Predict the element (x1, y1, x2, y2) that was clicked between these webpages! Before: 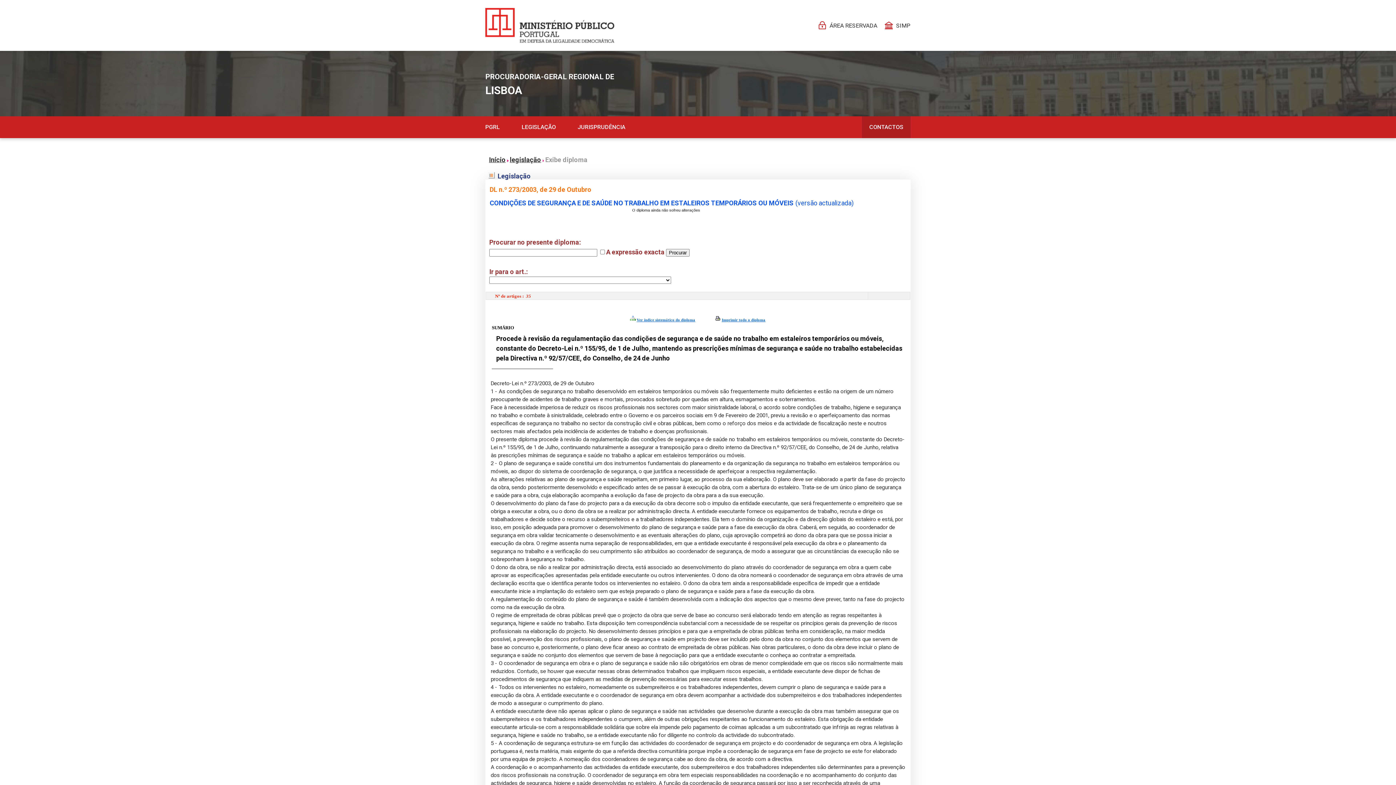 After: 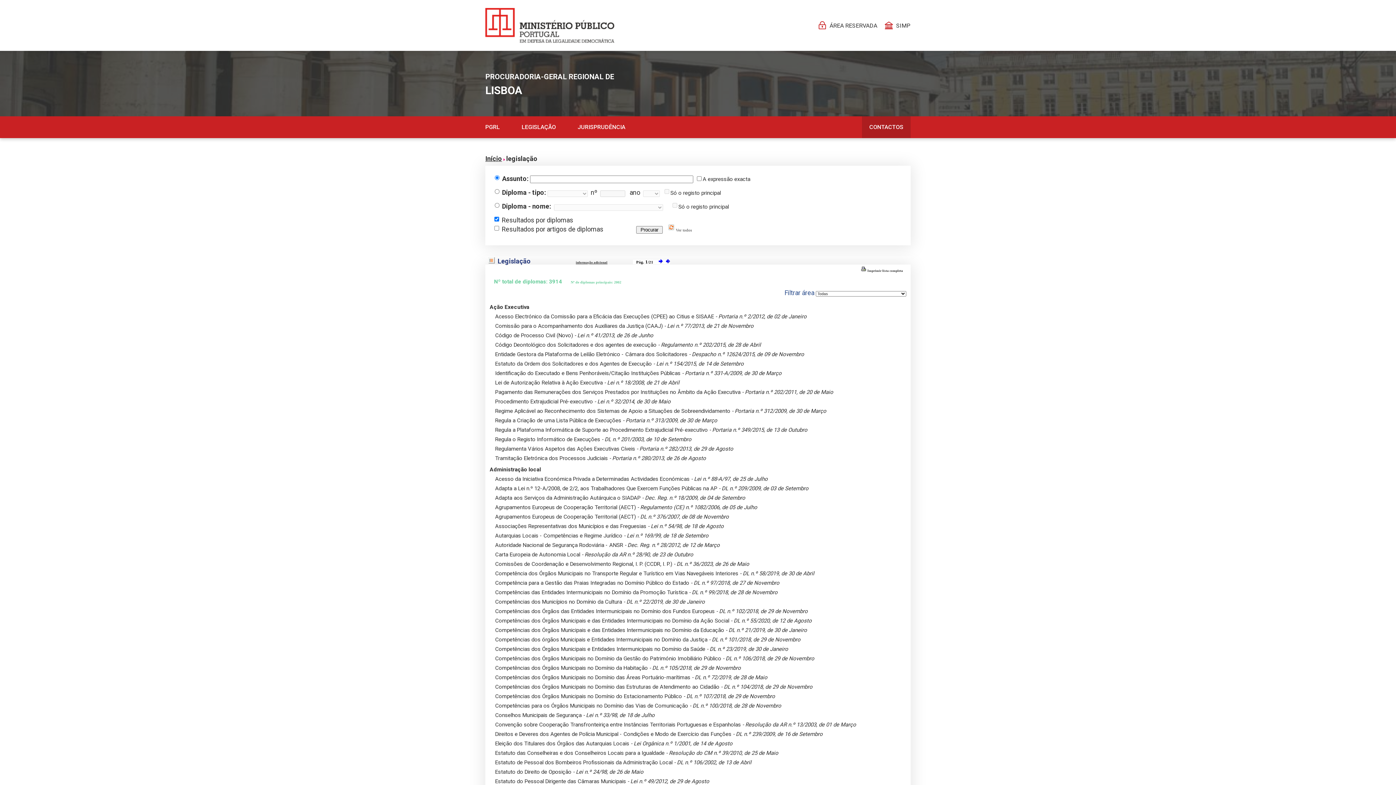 Action: bbox: (510, 156, 541, 163) label: legislação